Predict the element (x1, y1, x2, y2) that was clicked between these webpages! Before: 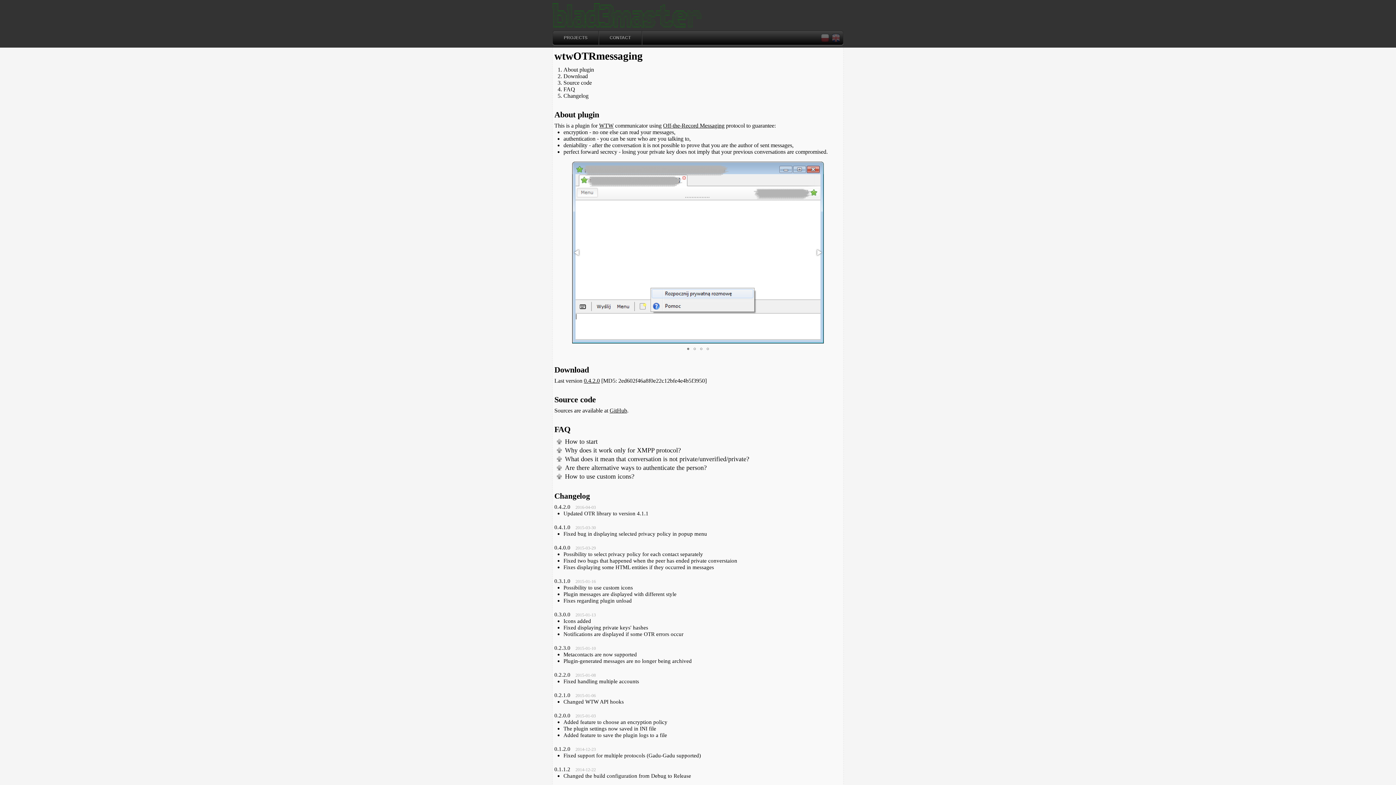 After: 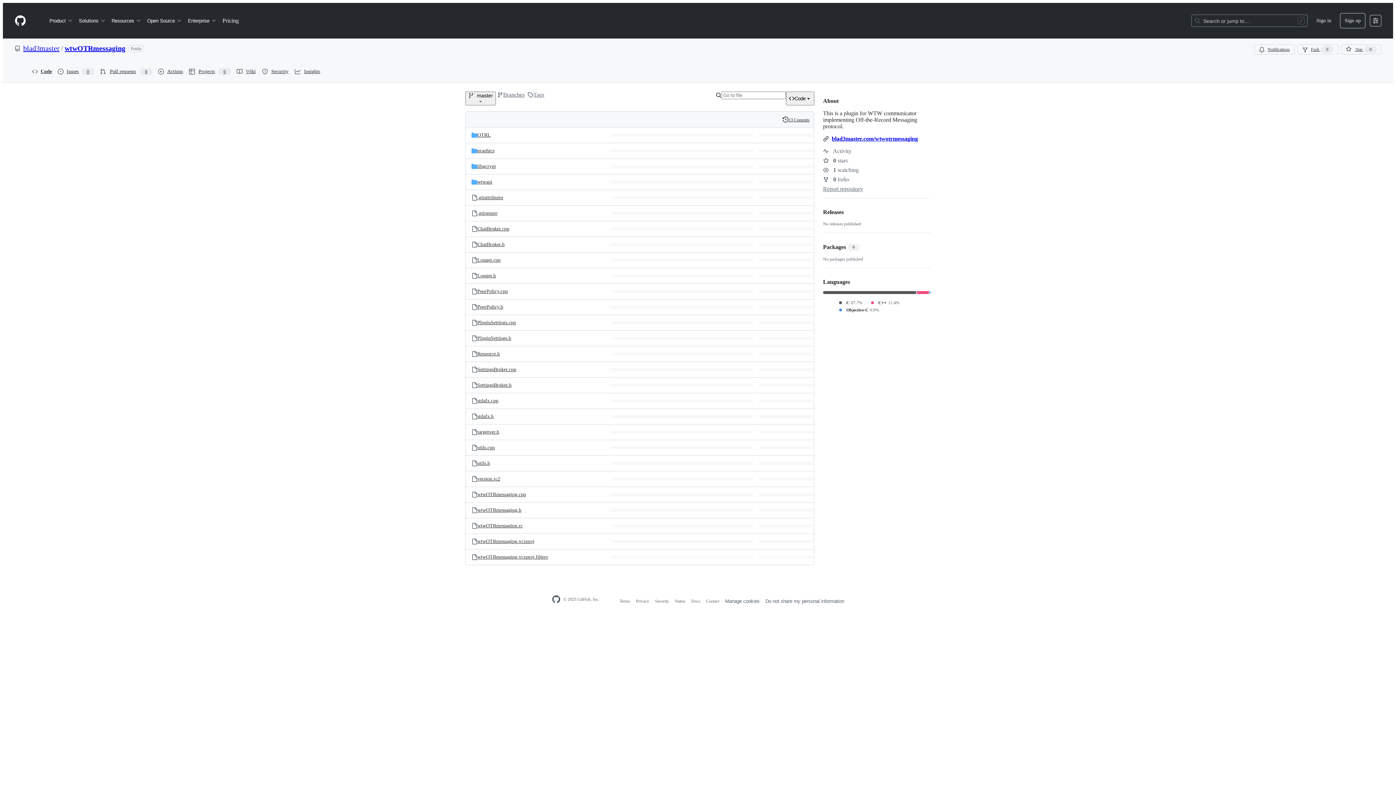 Action: bbox: (609, 407, 627, 413) label: GitHub